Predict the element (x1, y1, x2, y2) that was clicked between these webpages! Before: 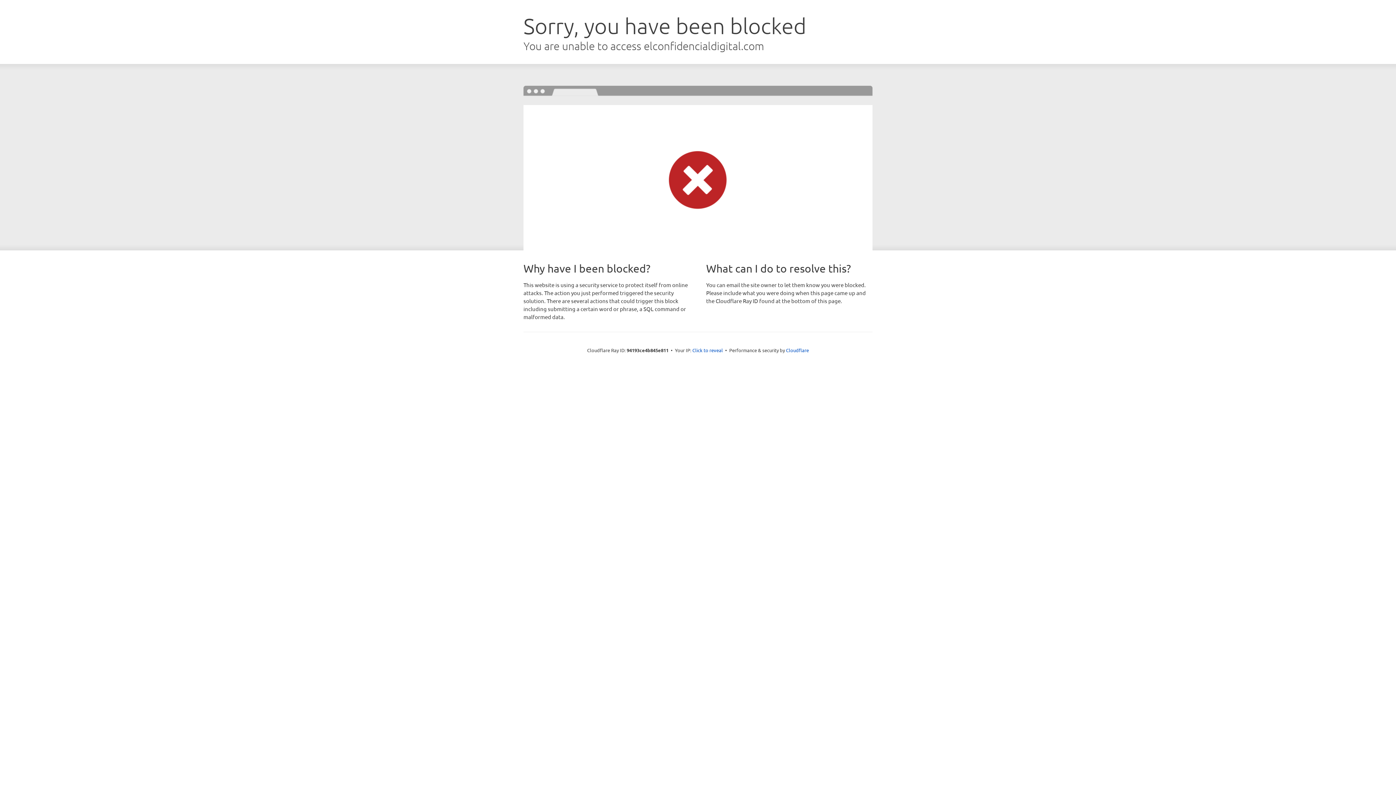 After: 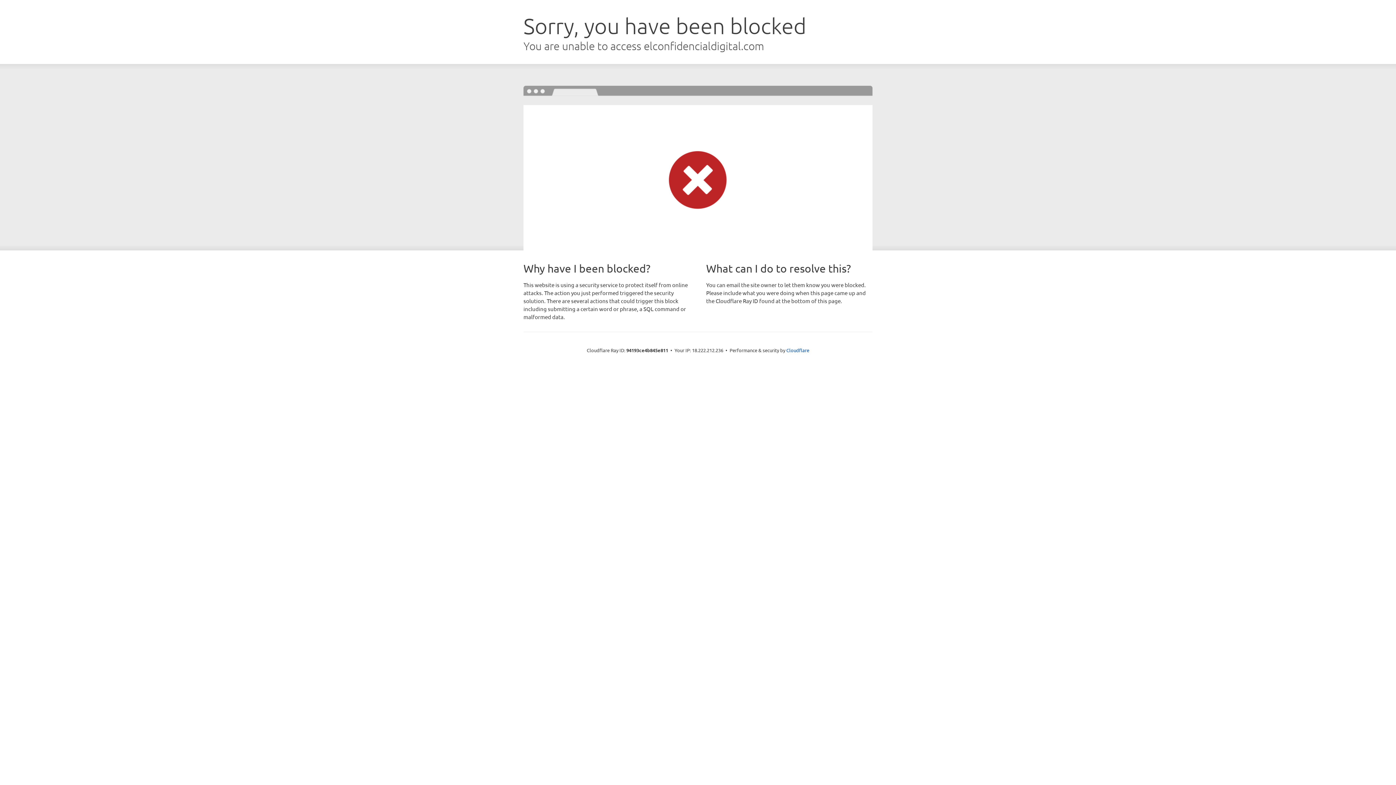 Action: label: Click to reveal bbox: (692, 346, 723, 353)